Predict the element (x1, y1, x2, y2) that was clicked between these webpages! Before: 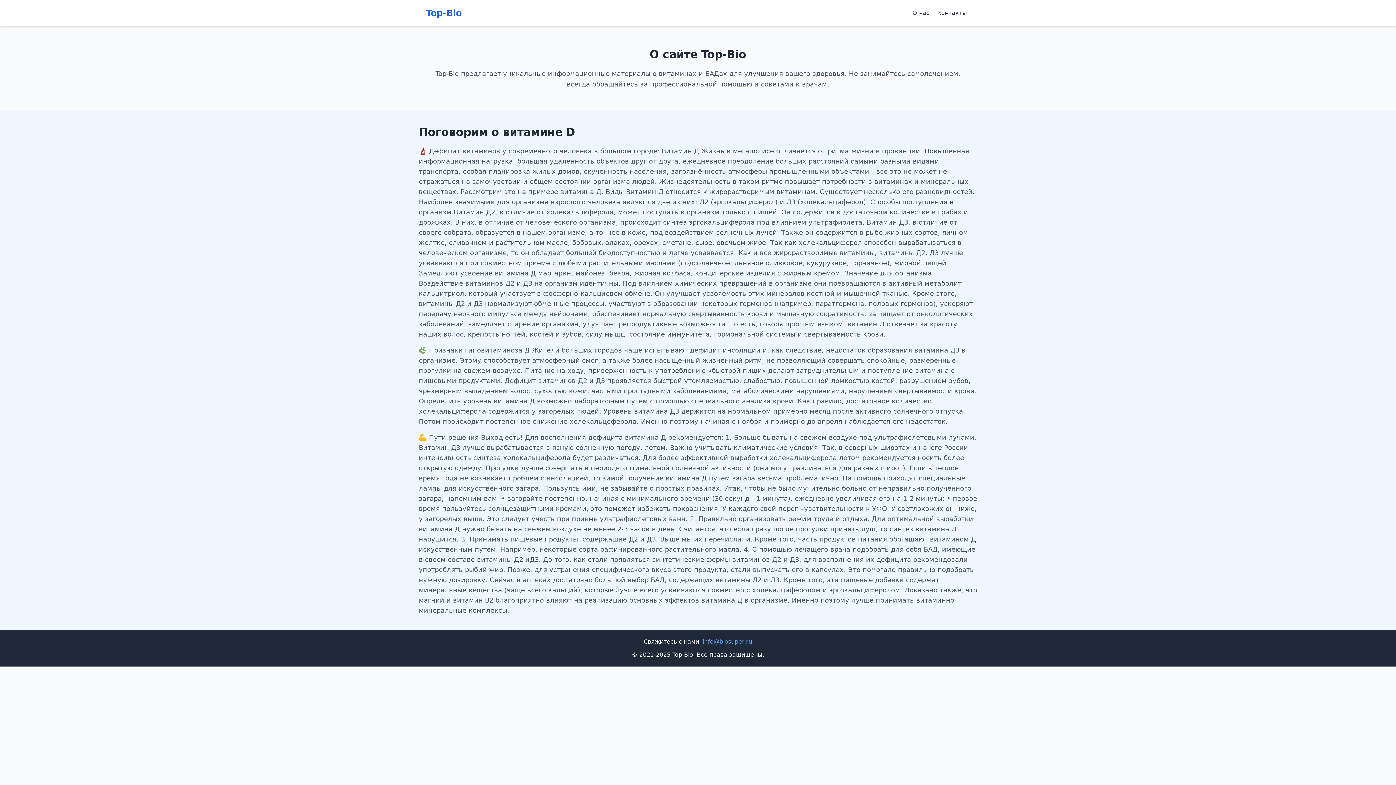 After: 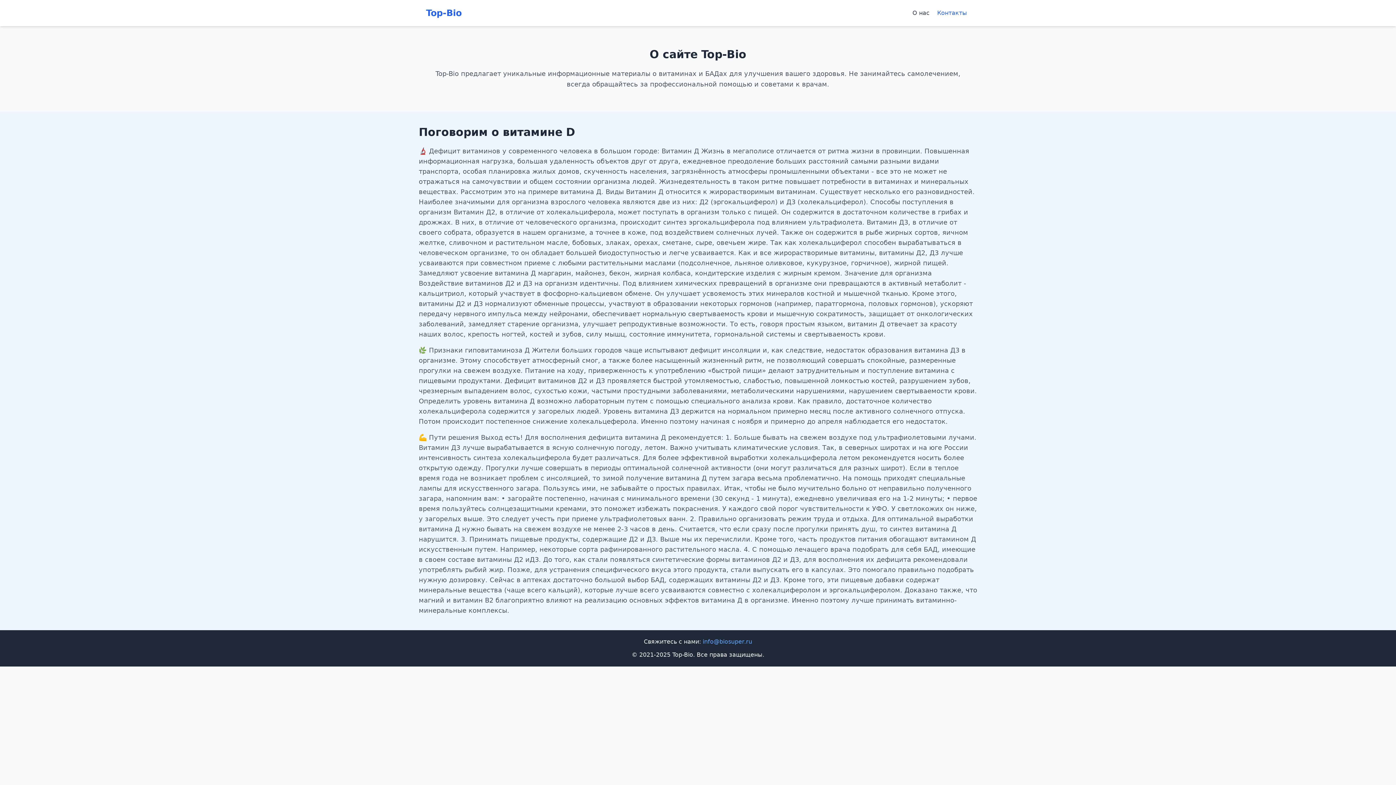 Action: label: Контакты bbox: (937, 9, 967, 16)